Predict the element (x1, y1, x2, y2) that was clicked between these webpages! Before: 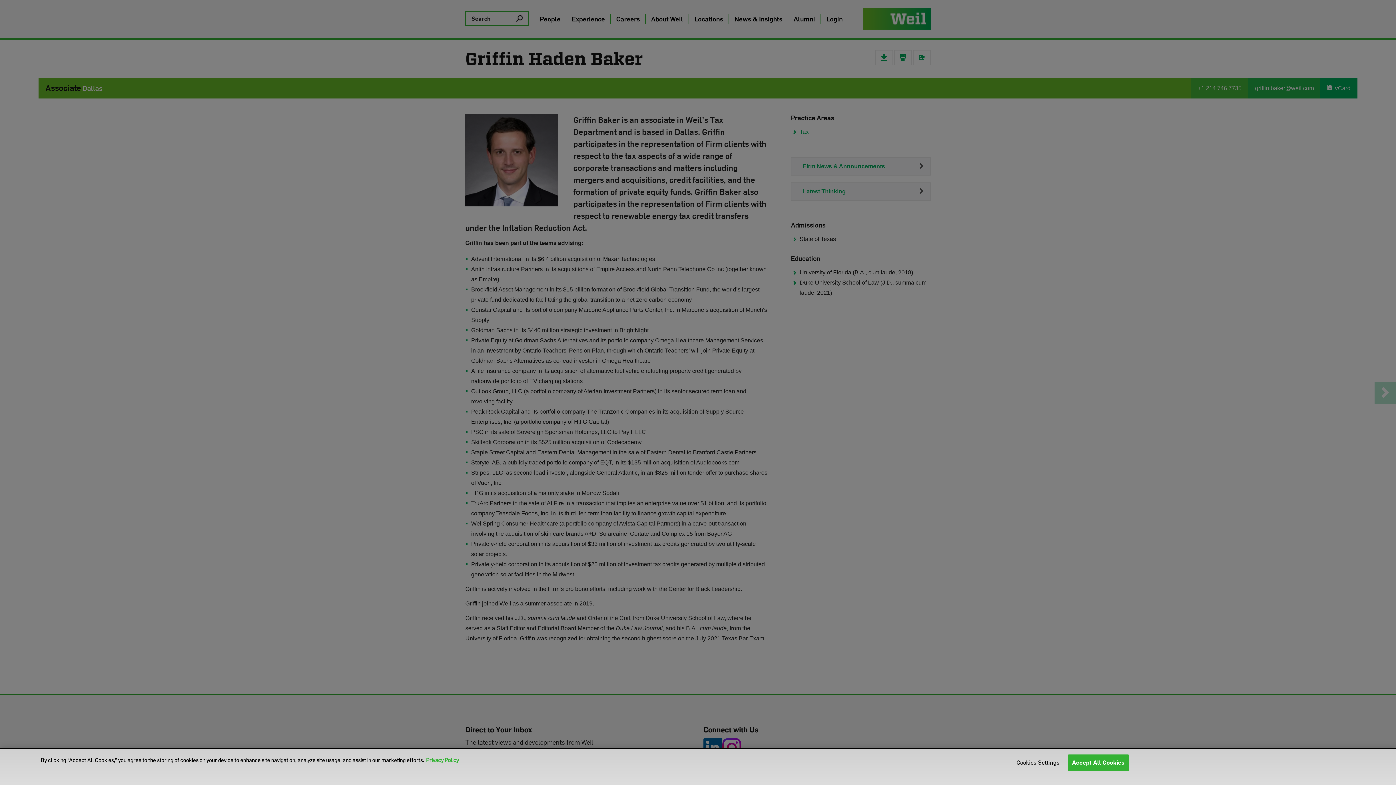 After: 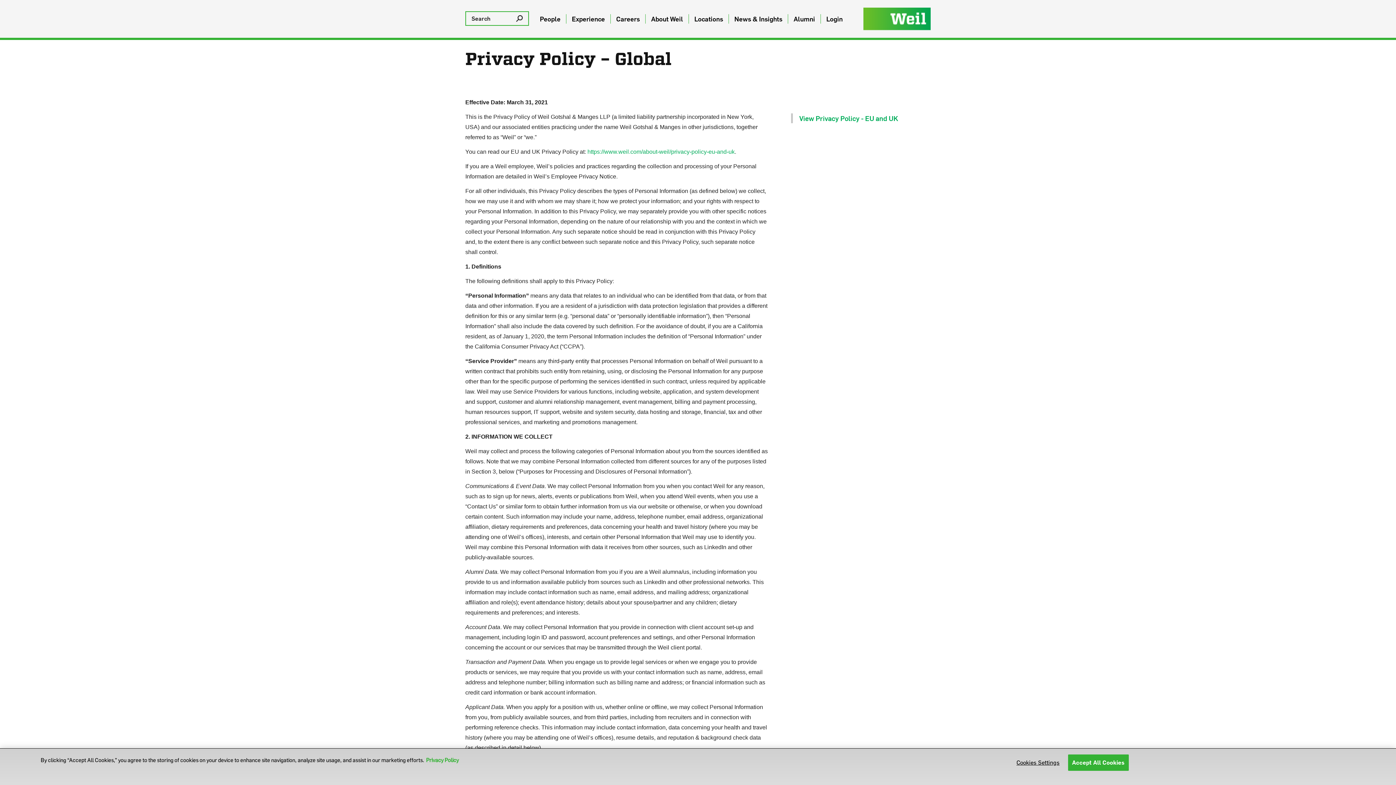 Action: label: More information about your privacy bbox: (426, 757, 458, 763)